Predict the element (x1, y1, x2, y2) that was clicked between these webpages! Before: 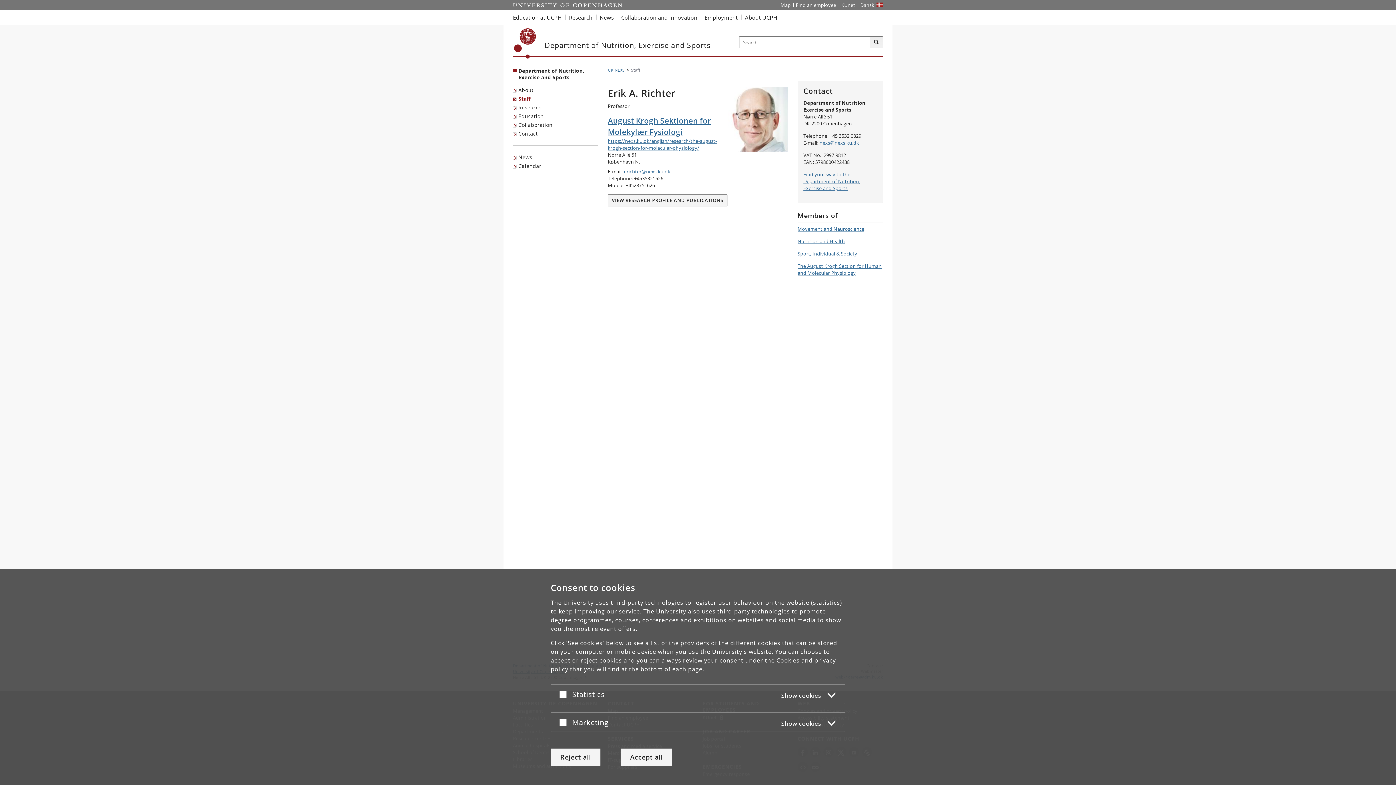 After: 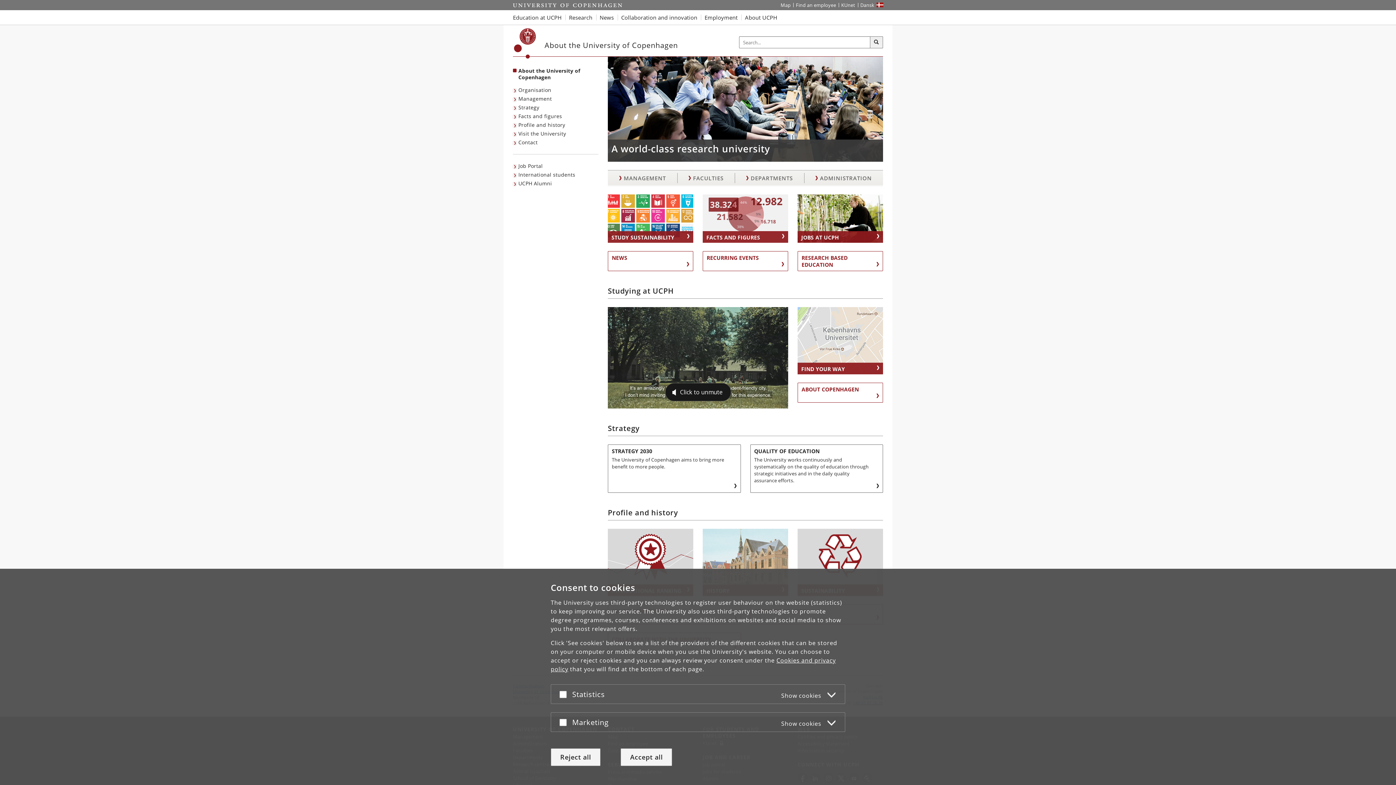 Action: label: About UCPH bbox: (741, 10, 781, 24)